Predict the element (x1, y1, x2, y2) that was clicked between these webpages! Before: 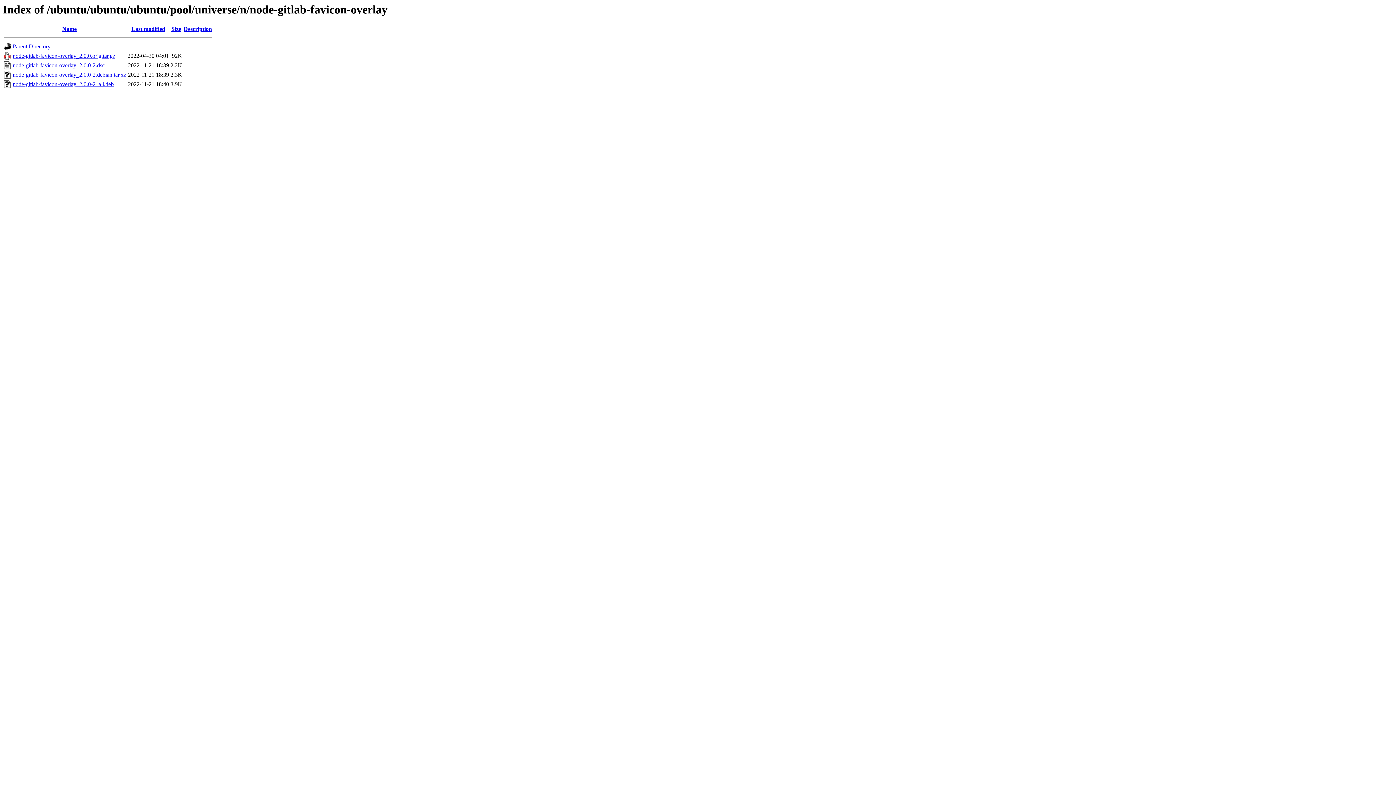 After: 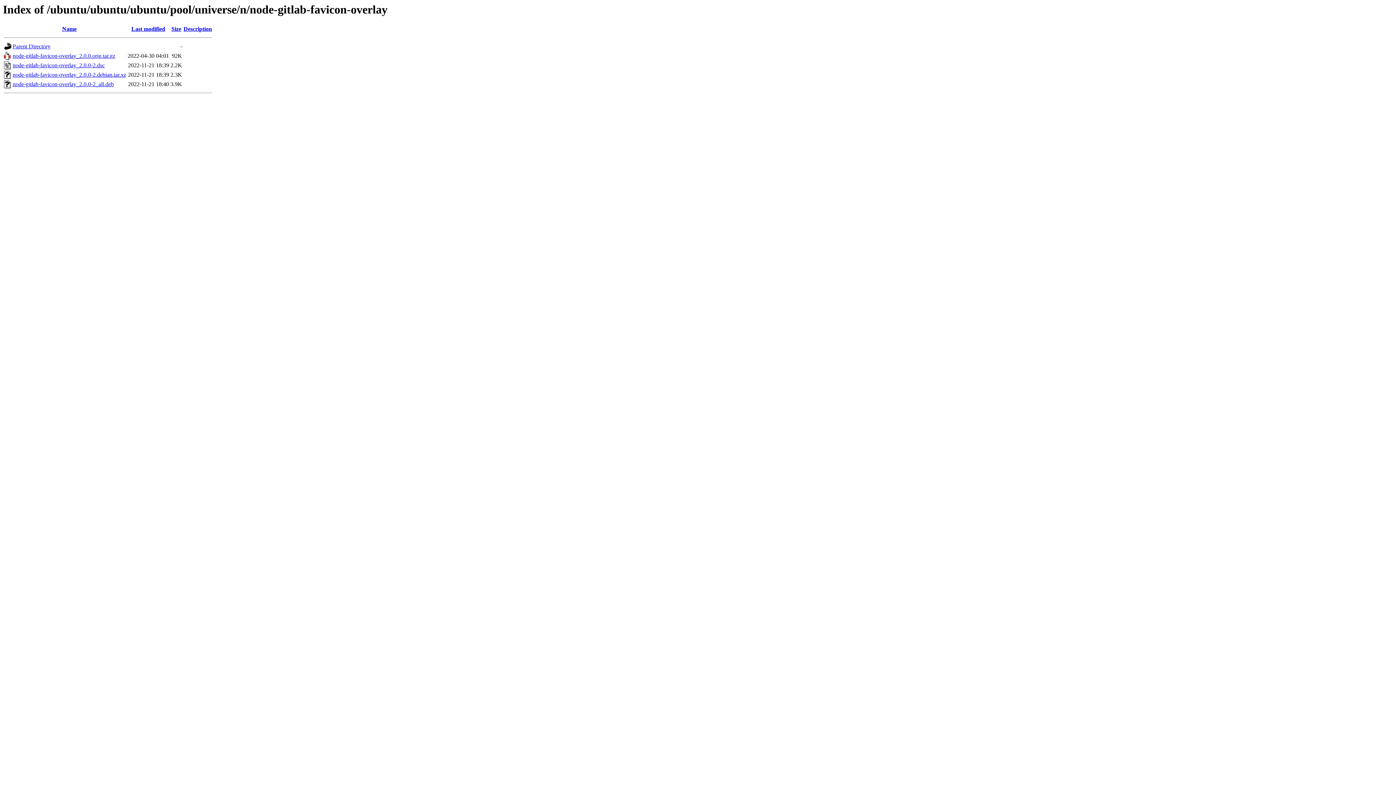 Action: bbox: (12, 71, 126, 77) label: node-gitlab-favicon-overlay_2.0.0-2.debian.tar.xz